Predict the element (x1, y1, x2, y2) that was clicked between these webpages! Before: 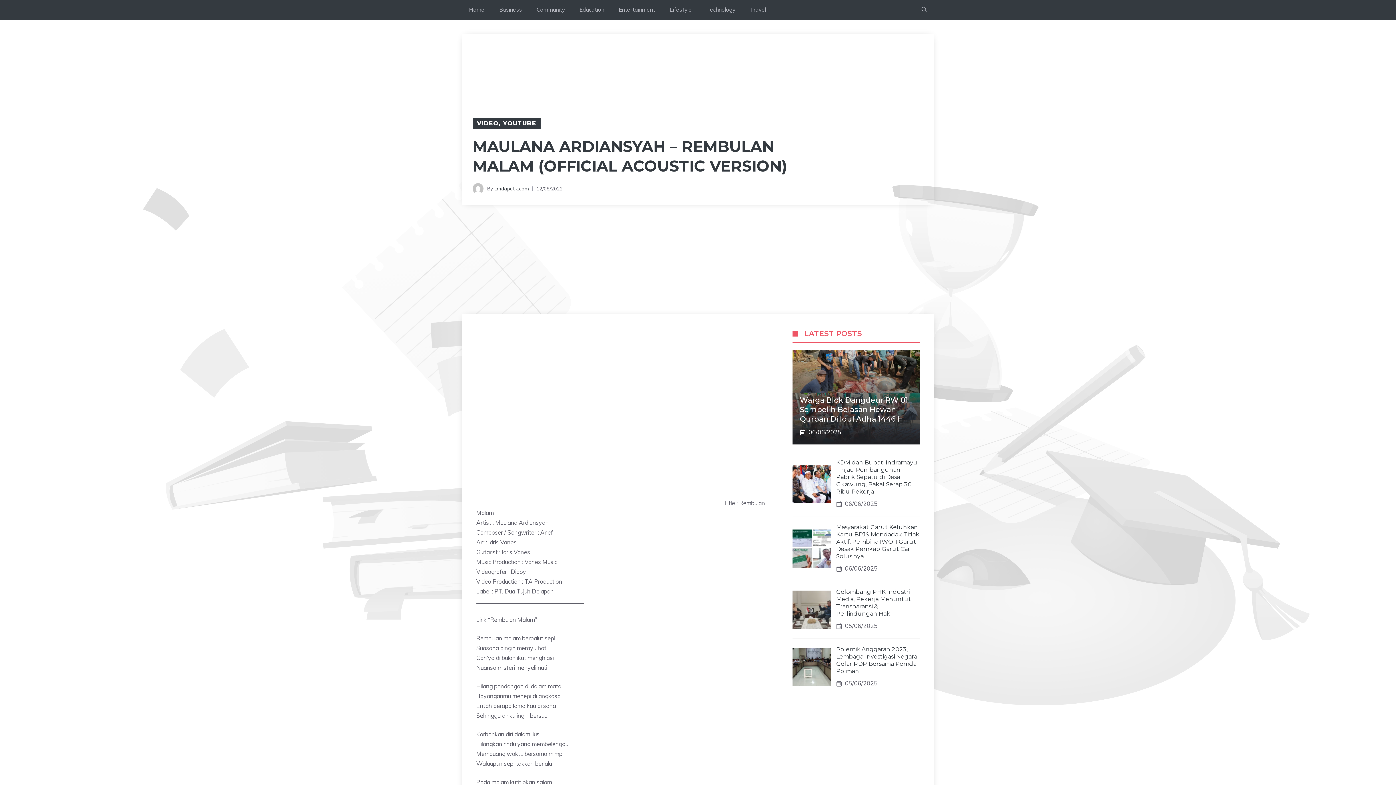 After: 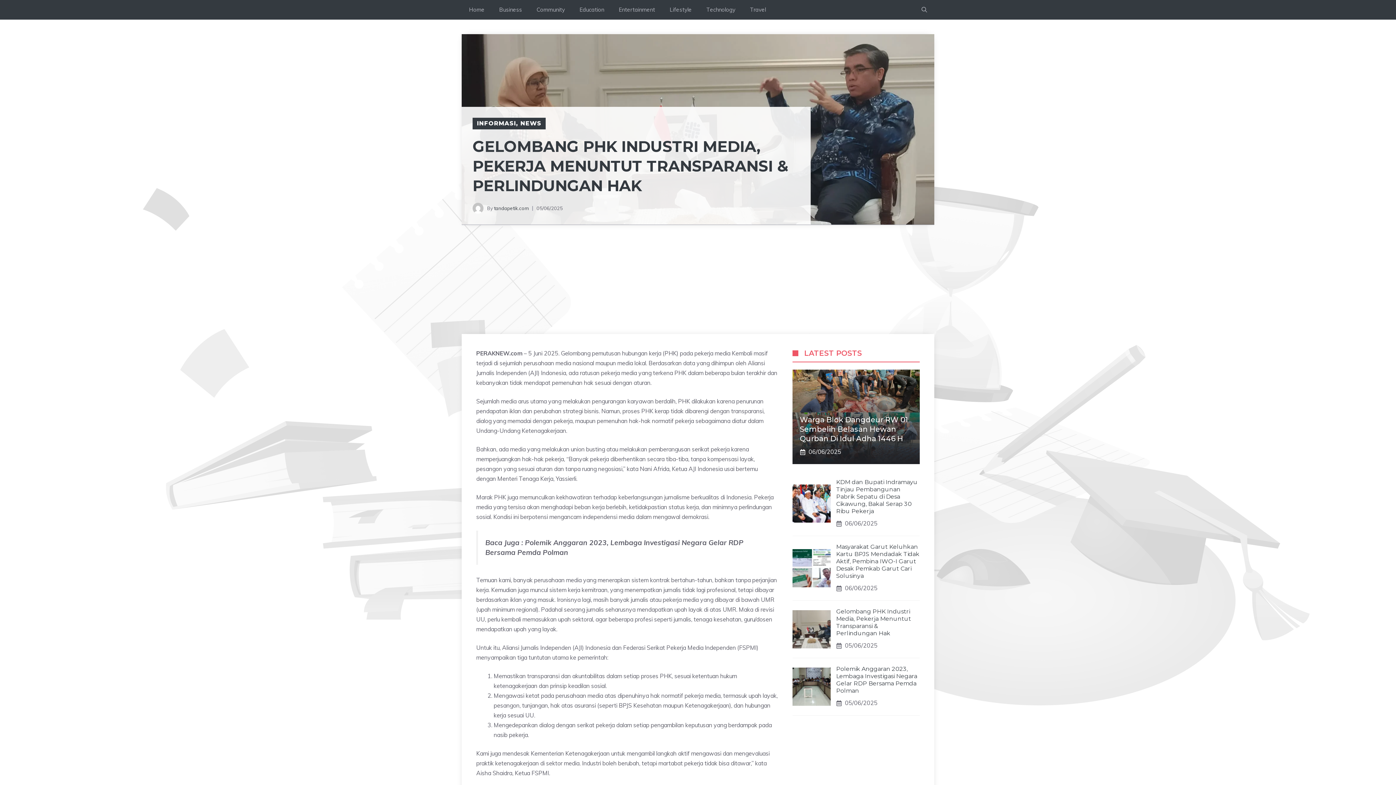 Action: label: Gelombang PHK Industri Media, Pekerja Menuntut Transparansi & Perlindungan Hak bbox: (836, 588, 911, 617)